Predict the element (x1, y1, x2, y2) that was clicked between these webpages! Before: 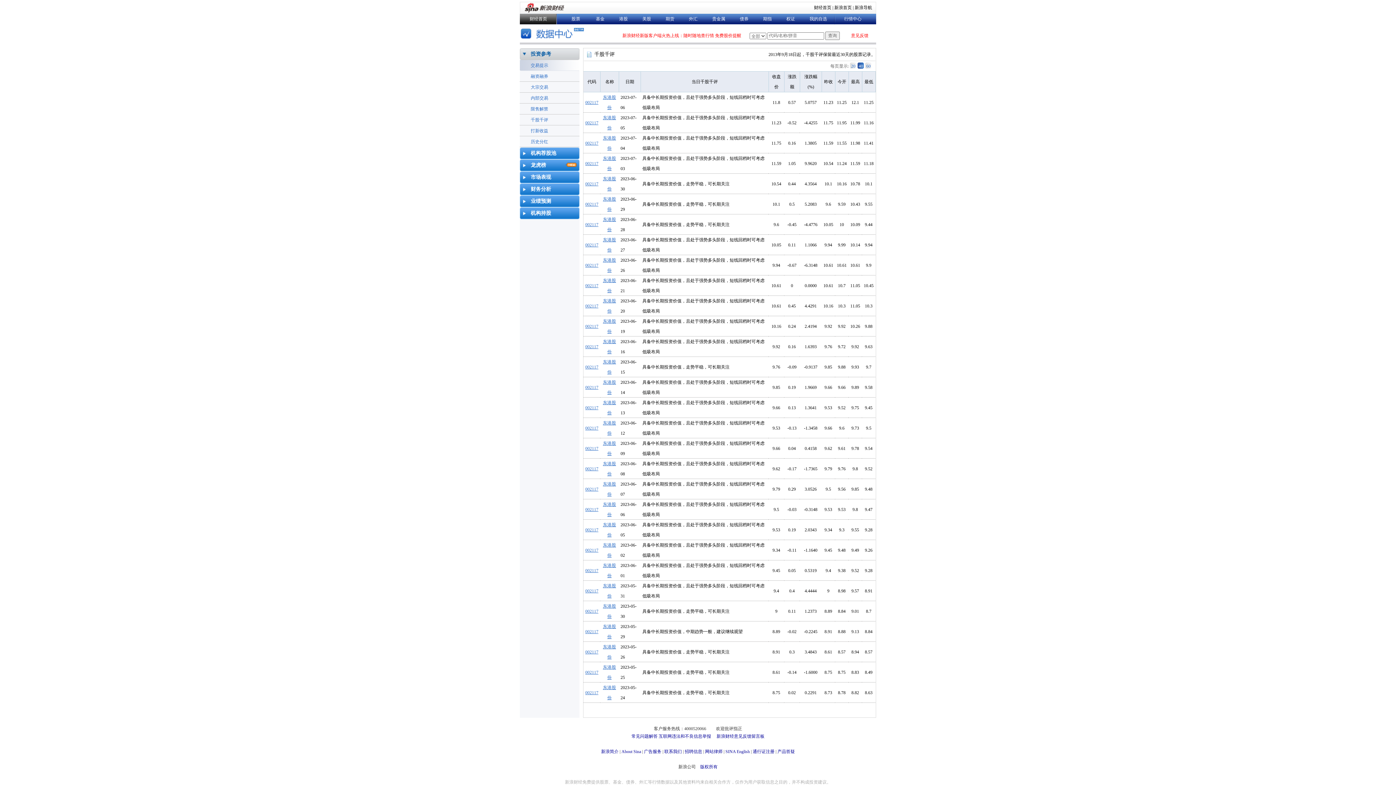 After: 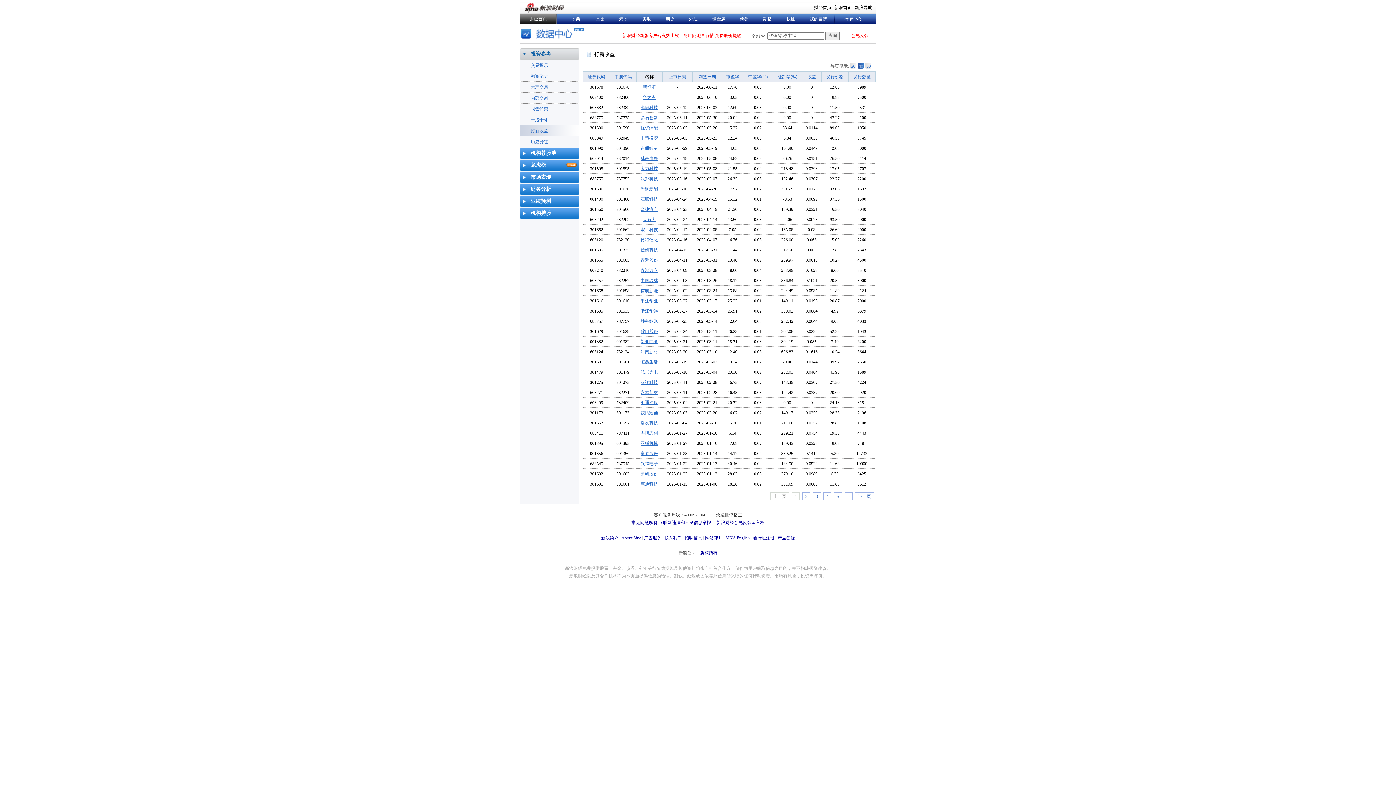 Action: label: 打新收益 bbox: (520, 125, 579, 136)